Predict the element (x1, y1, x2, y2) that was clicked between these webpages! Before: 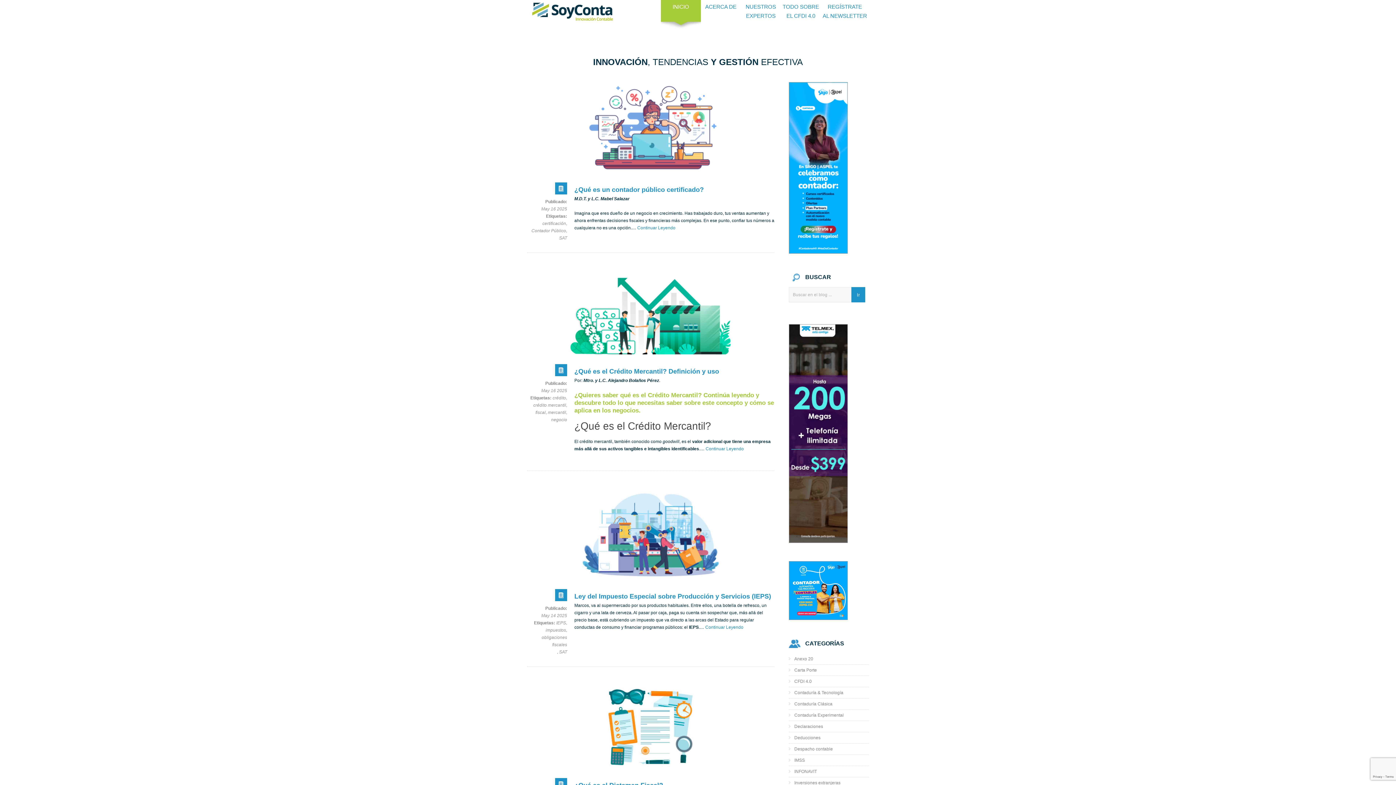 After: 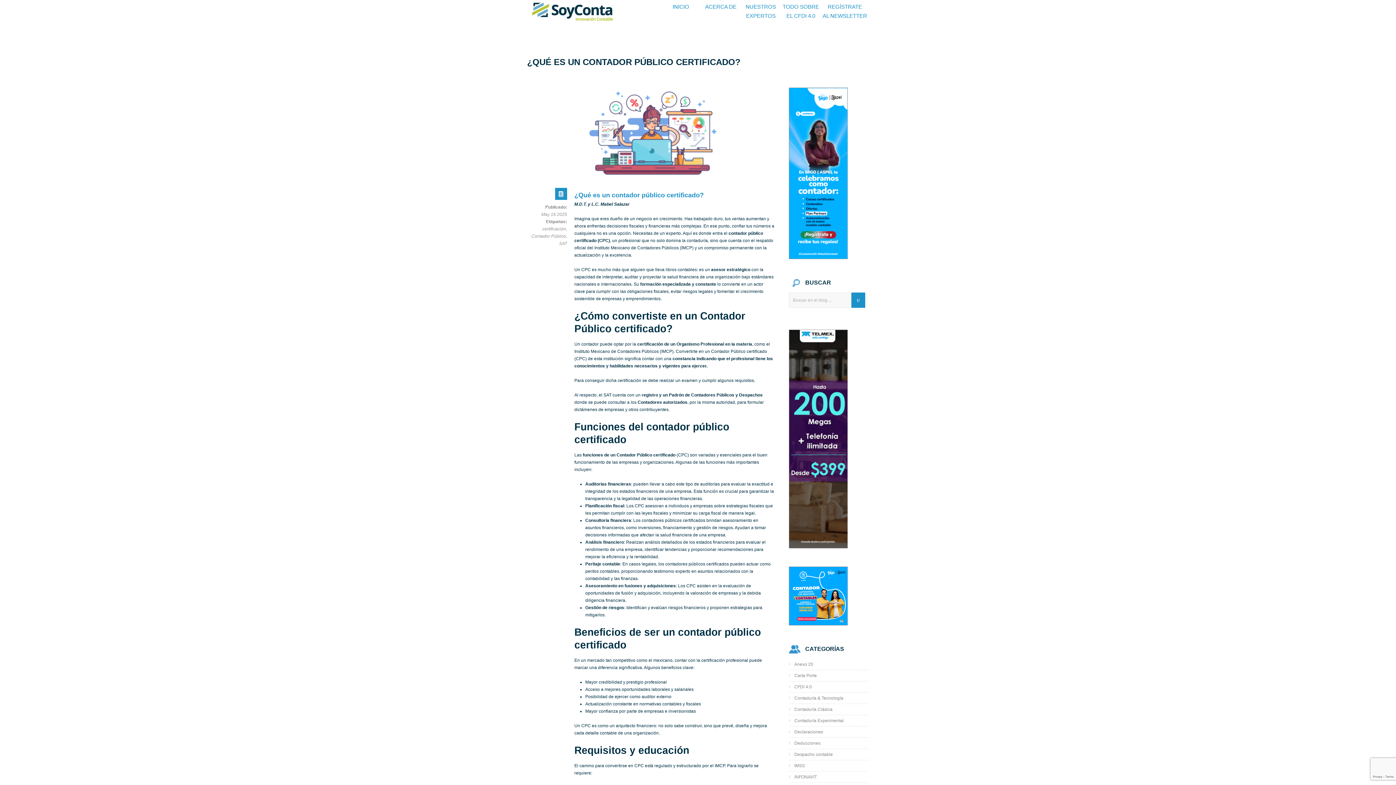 Action: bbox: (527, 82, 774, 173)